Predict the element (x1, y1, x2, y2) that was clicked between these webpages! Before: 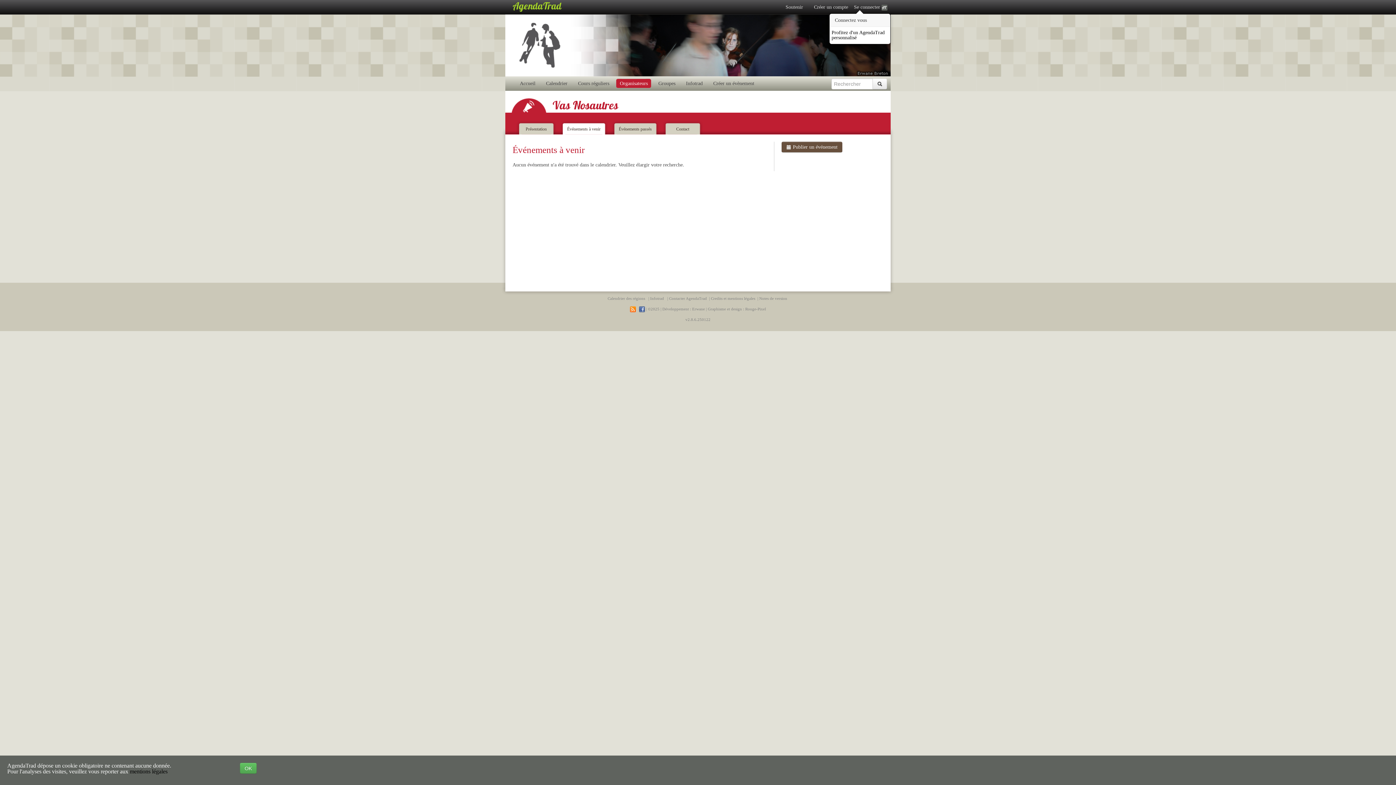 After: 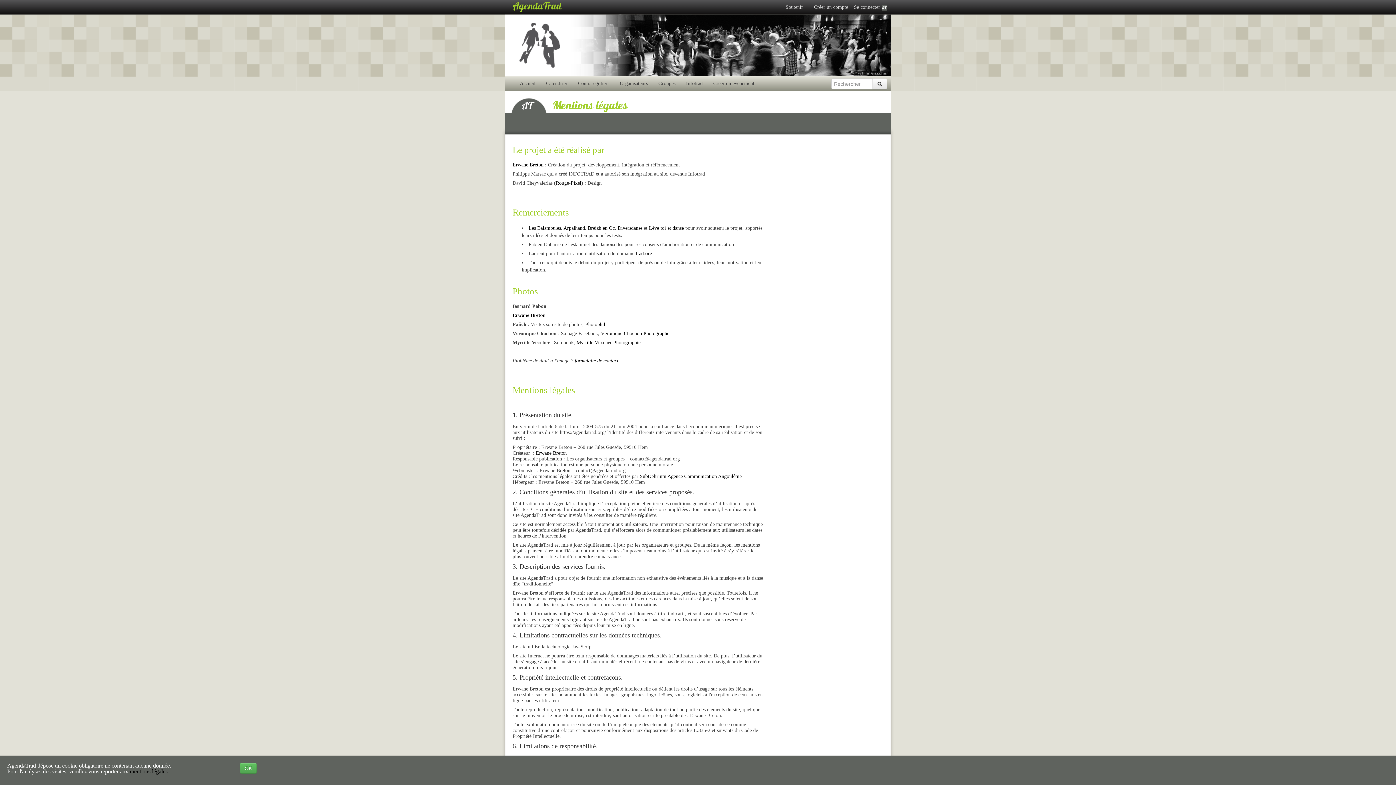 Action: bbox: (129, 768, 167, 774) label: mentions légales